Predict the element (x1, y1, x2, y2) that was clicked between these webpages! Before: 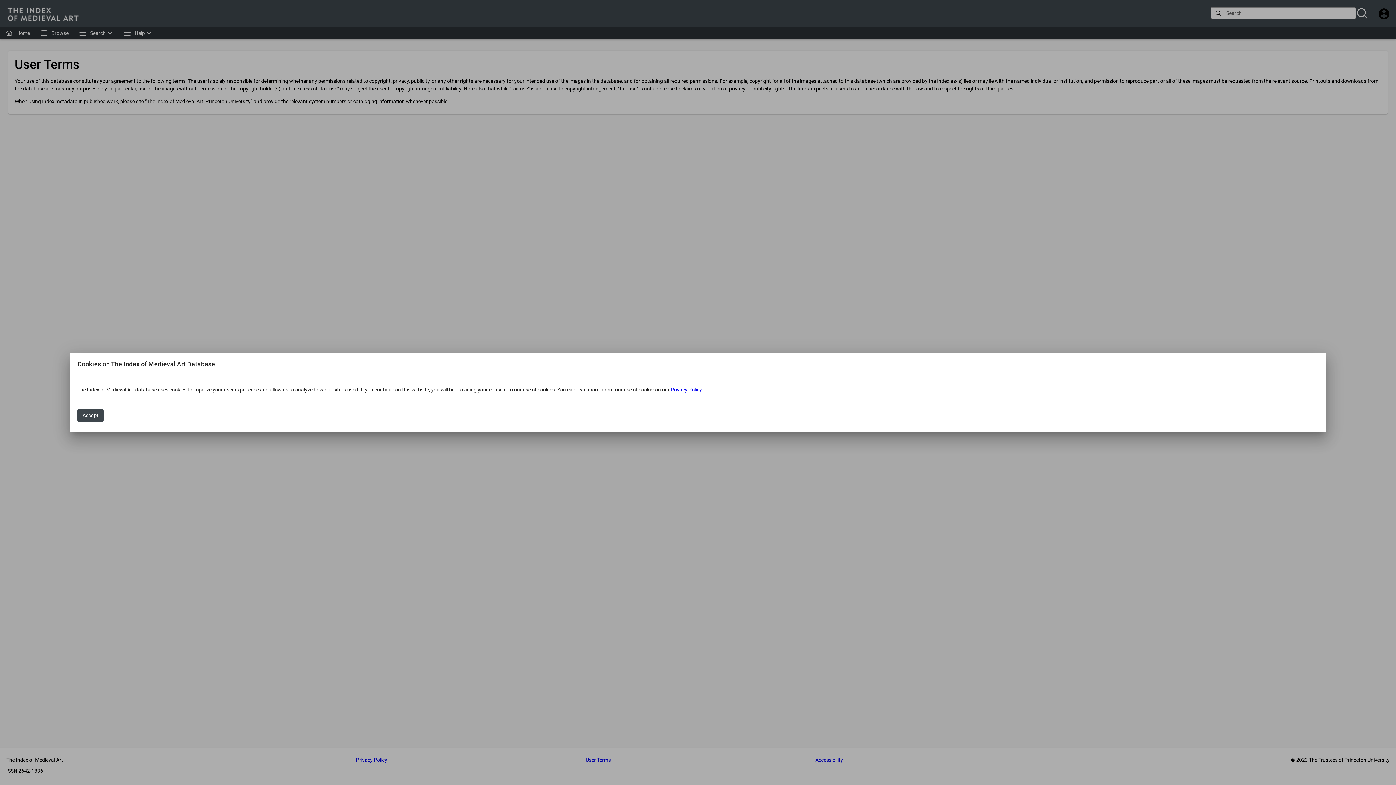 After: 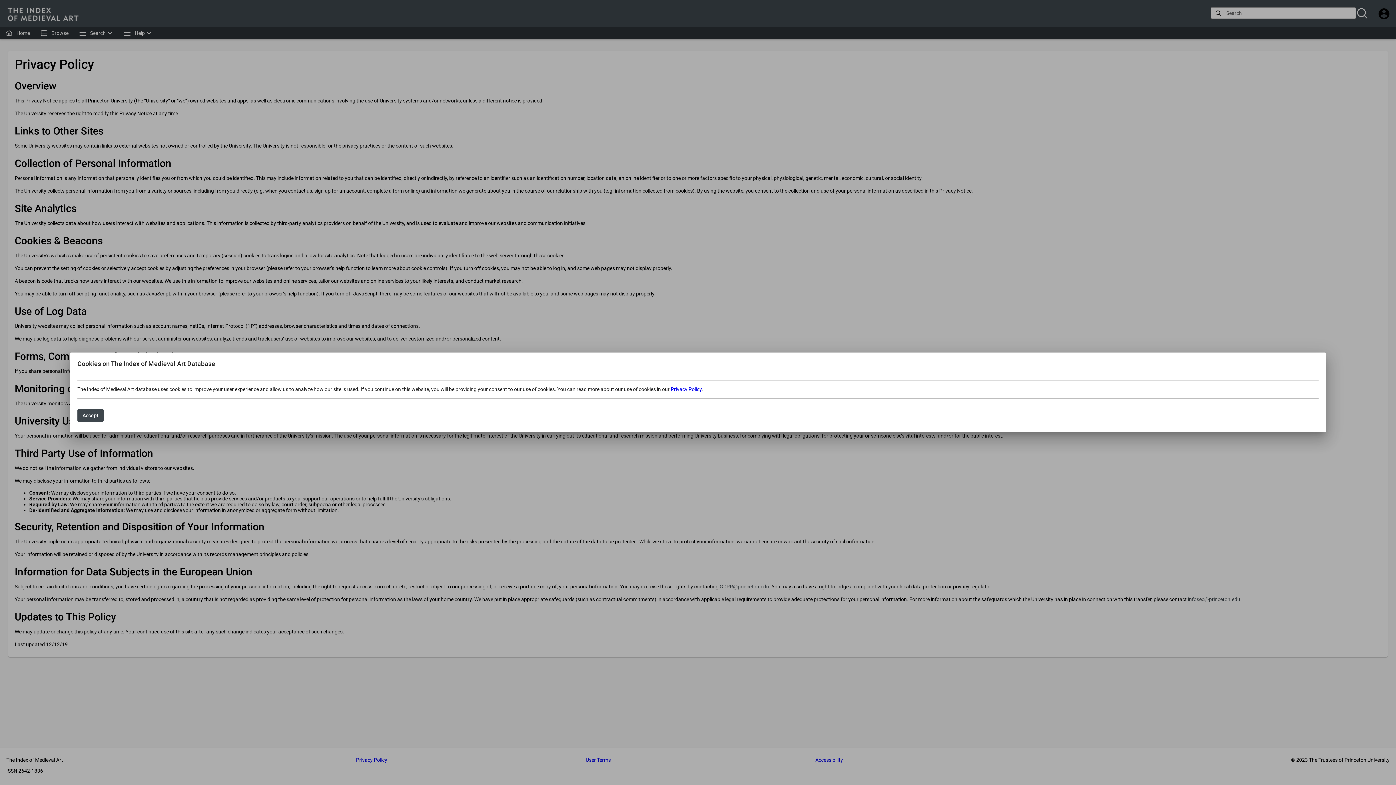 Action: bbox: (670, 386, 701, 392) label: Privacy Policy